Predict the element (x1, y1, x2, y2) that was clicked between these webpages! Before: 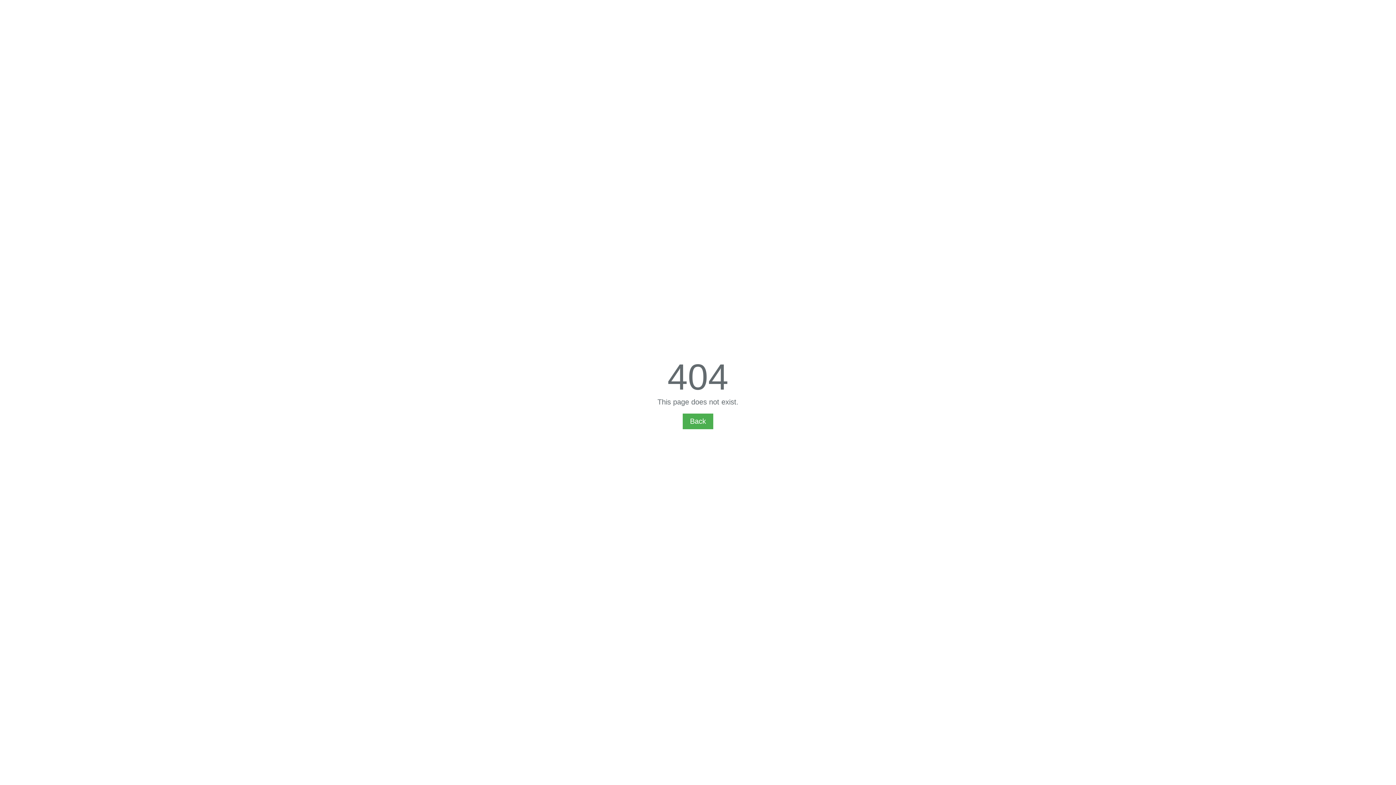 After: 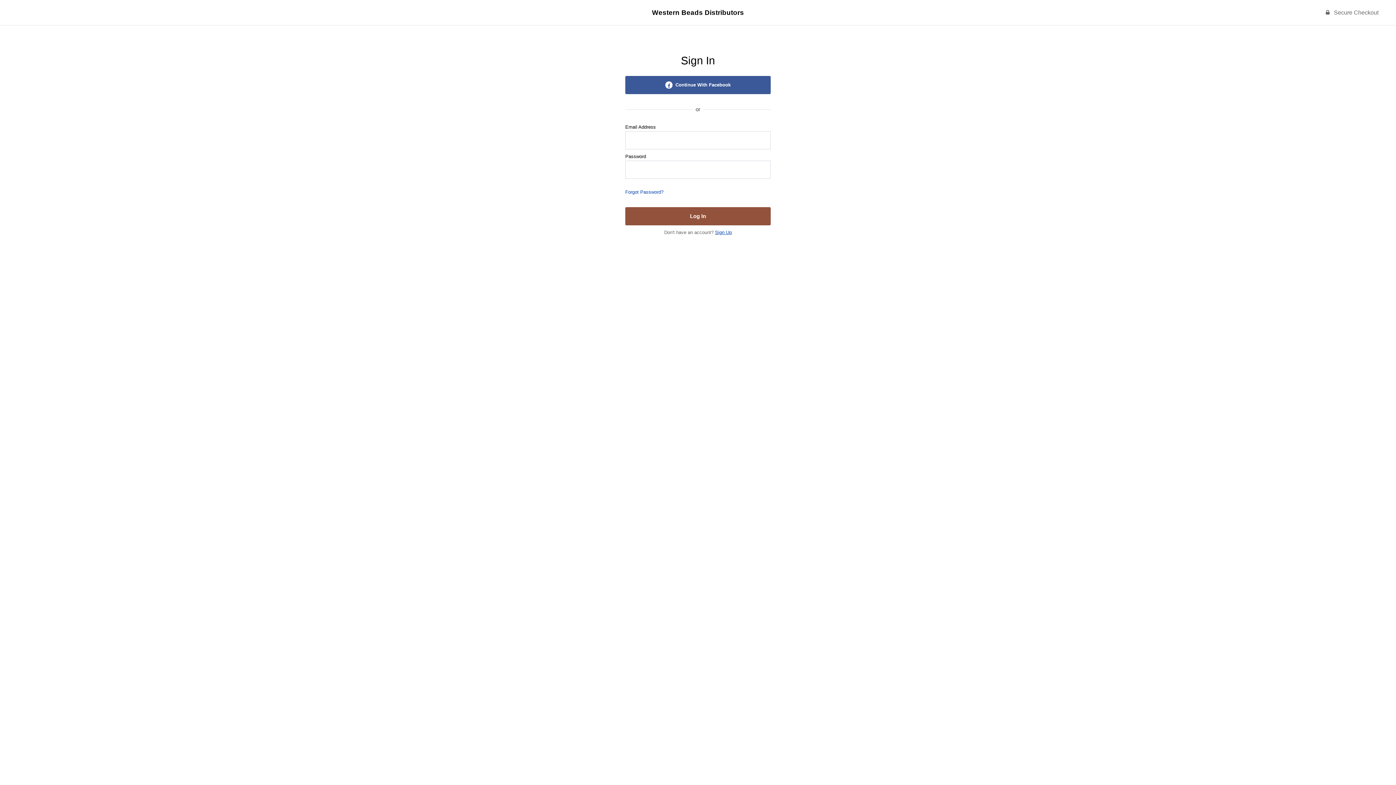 Action: bbox: (682, 413, 713, 429) label: Back